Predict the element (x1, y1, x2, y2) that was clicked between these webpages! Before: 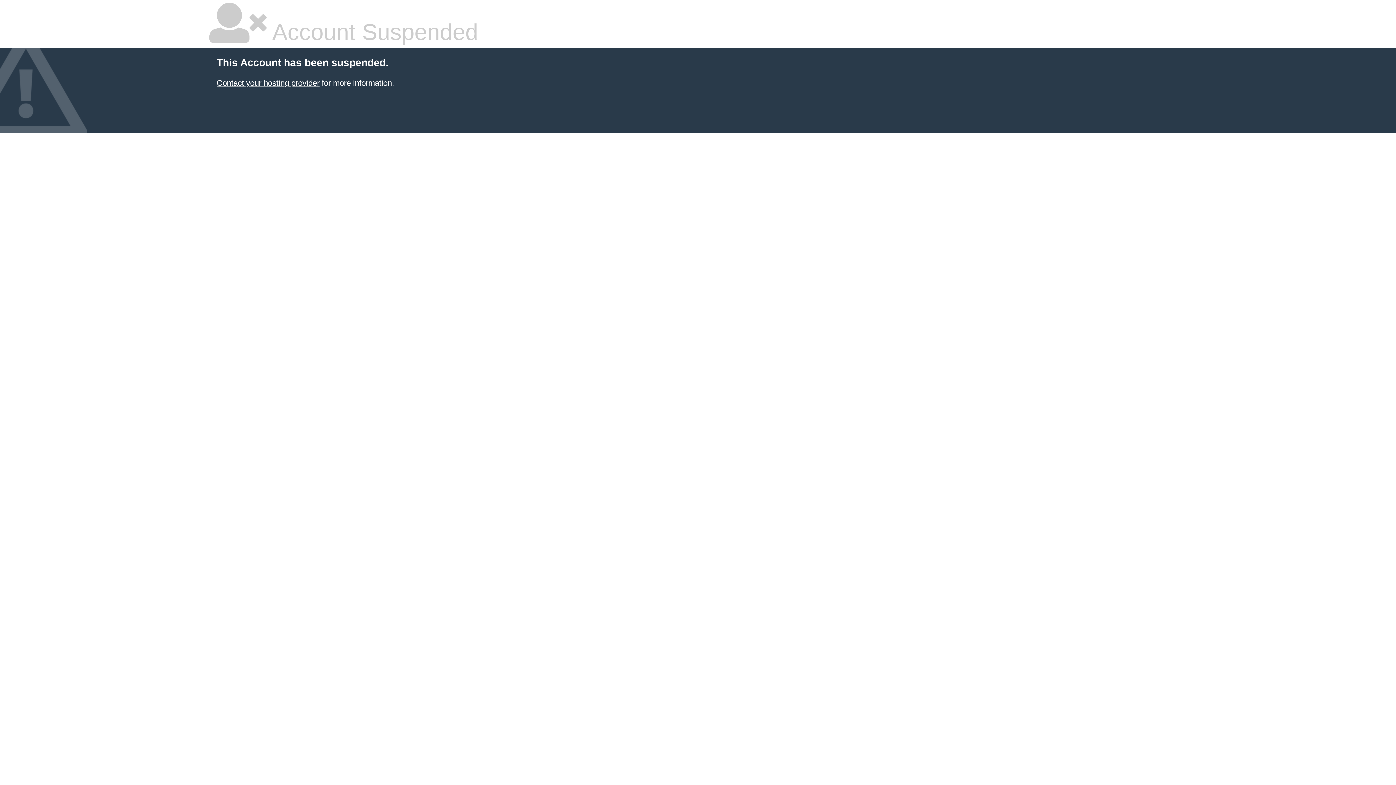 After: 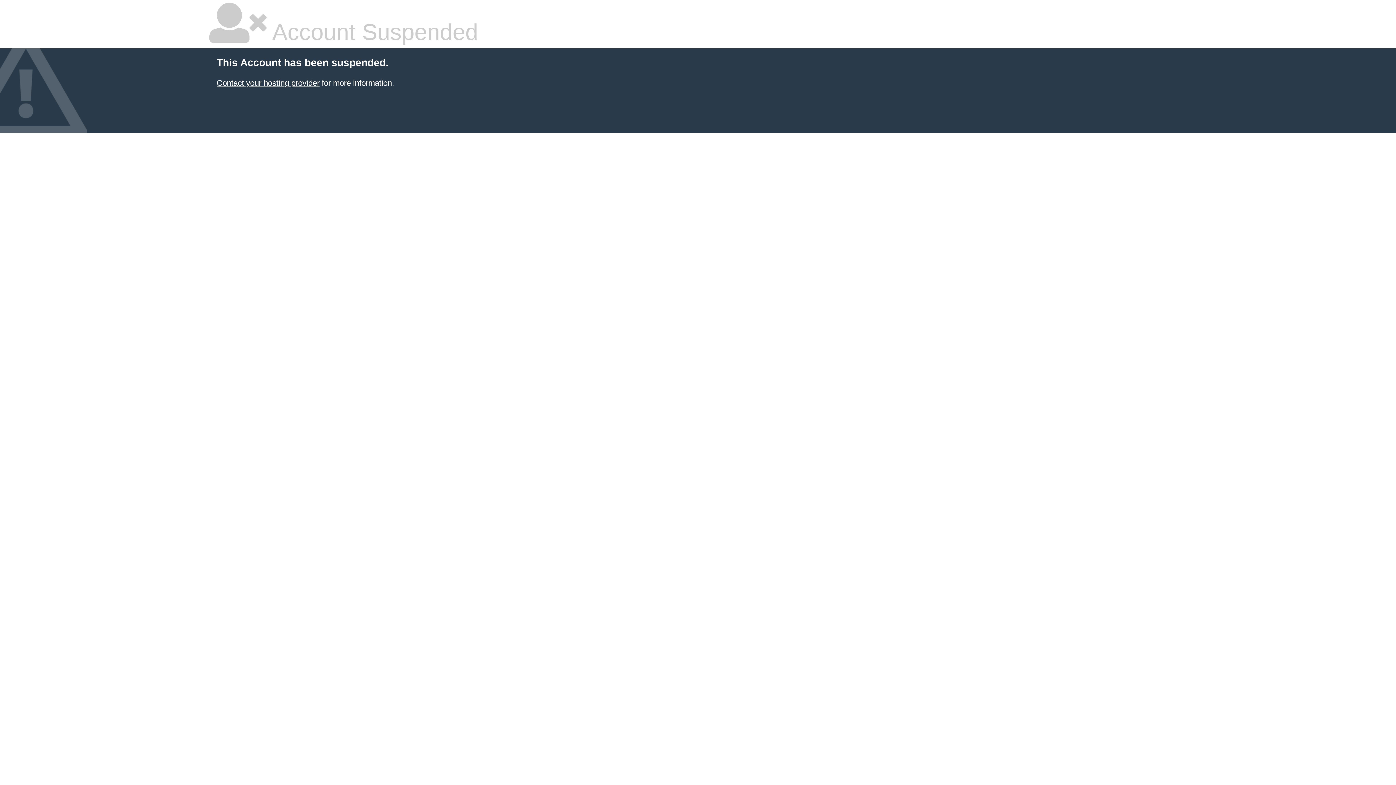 Action: bbox: (216, 78, 319, 87) label: Contact your hosting provider